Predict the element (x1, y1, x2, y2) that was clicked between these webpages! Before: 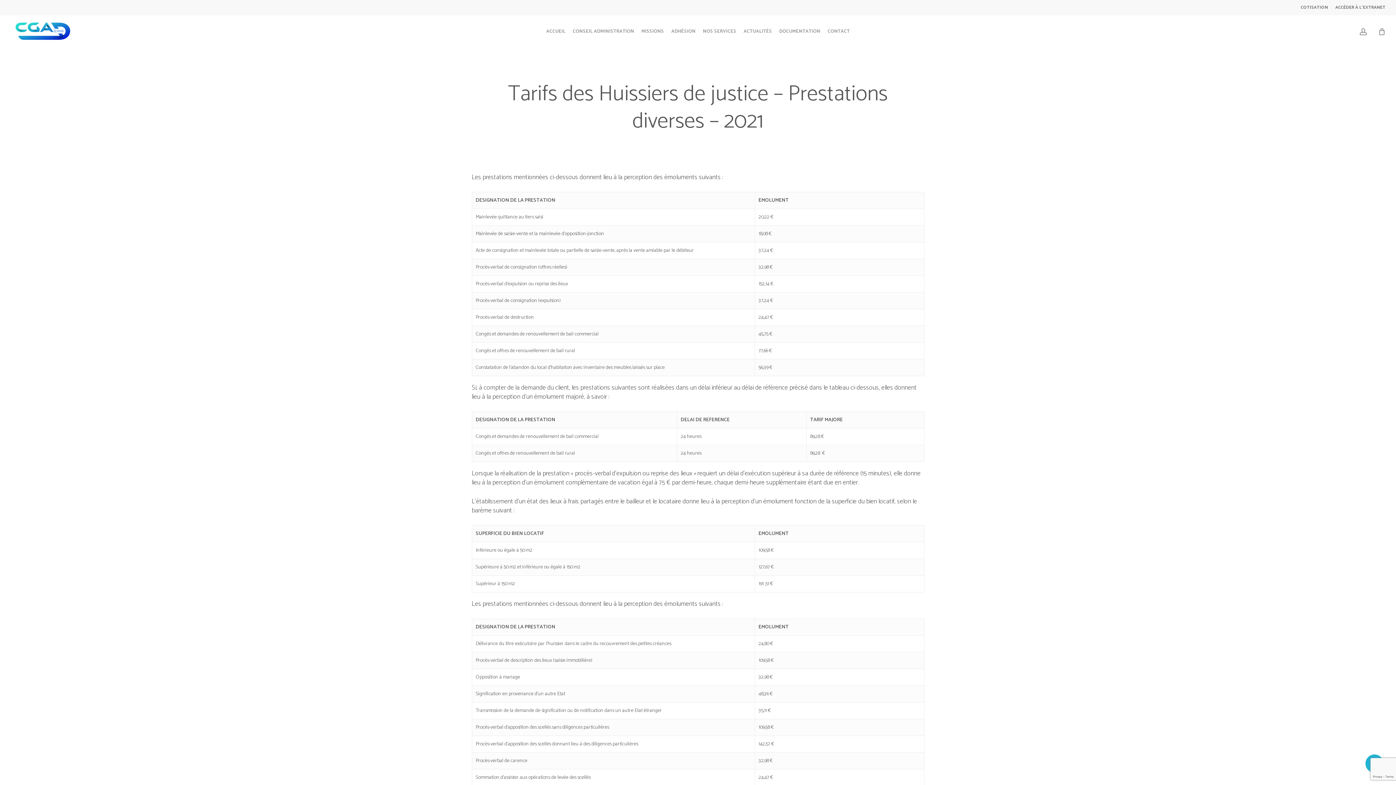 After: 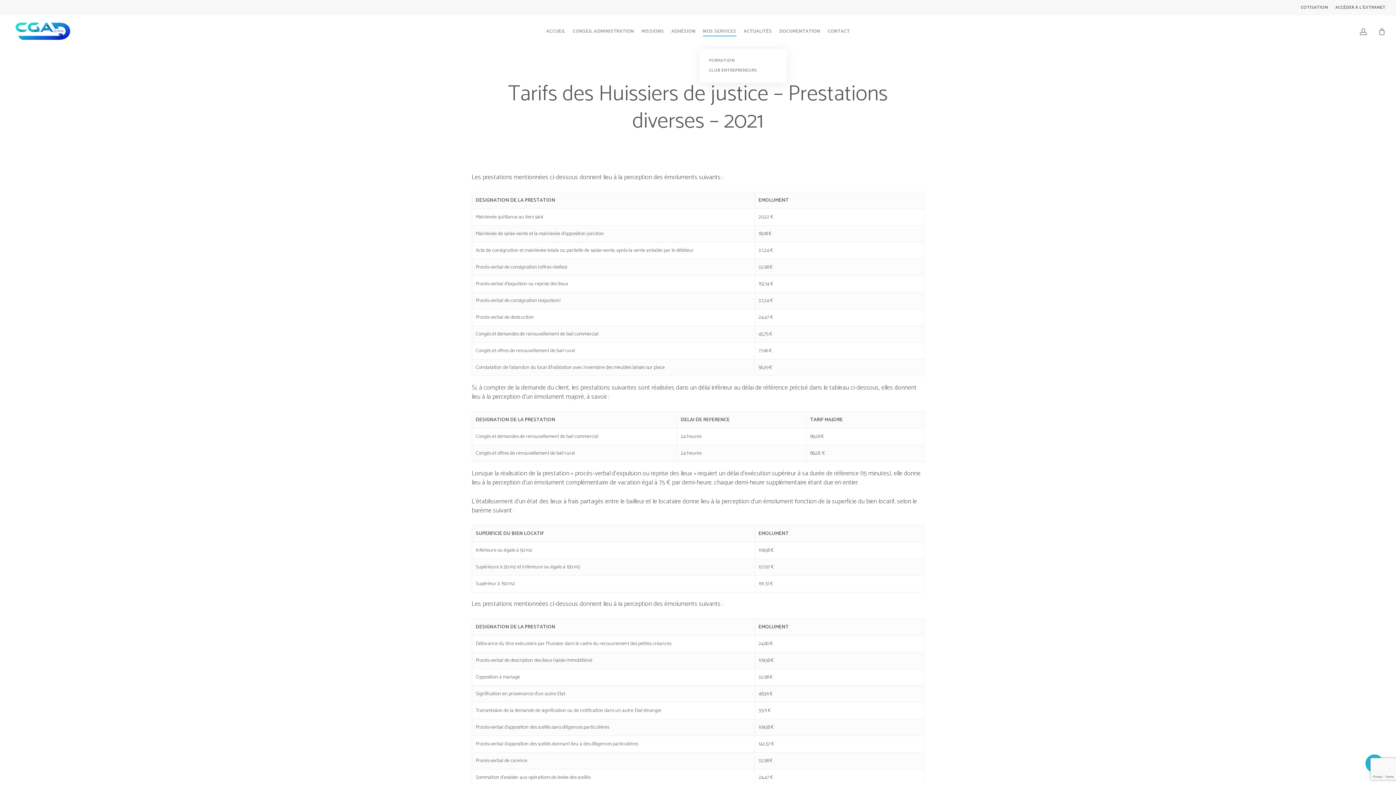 Action: bbox: (703, 28, 736, 34) label: NOS SERVICES